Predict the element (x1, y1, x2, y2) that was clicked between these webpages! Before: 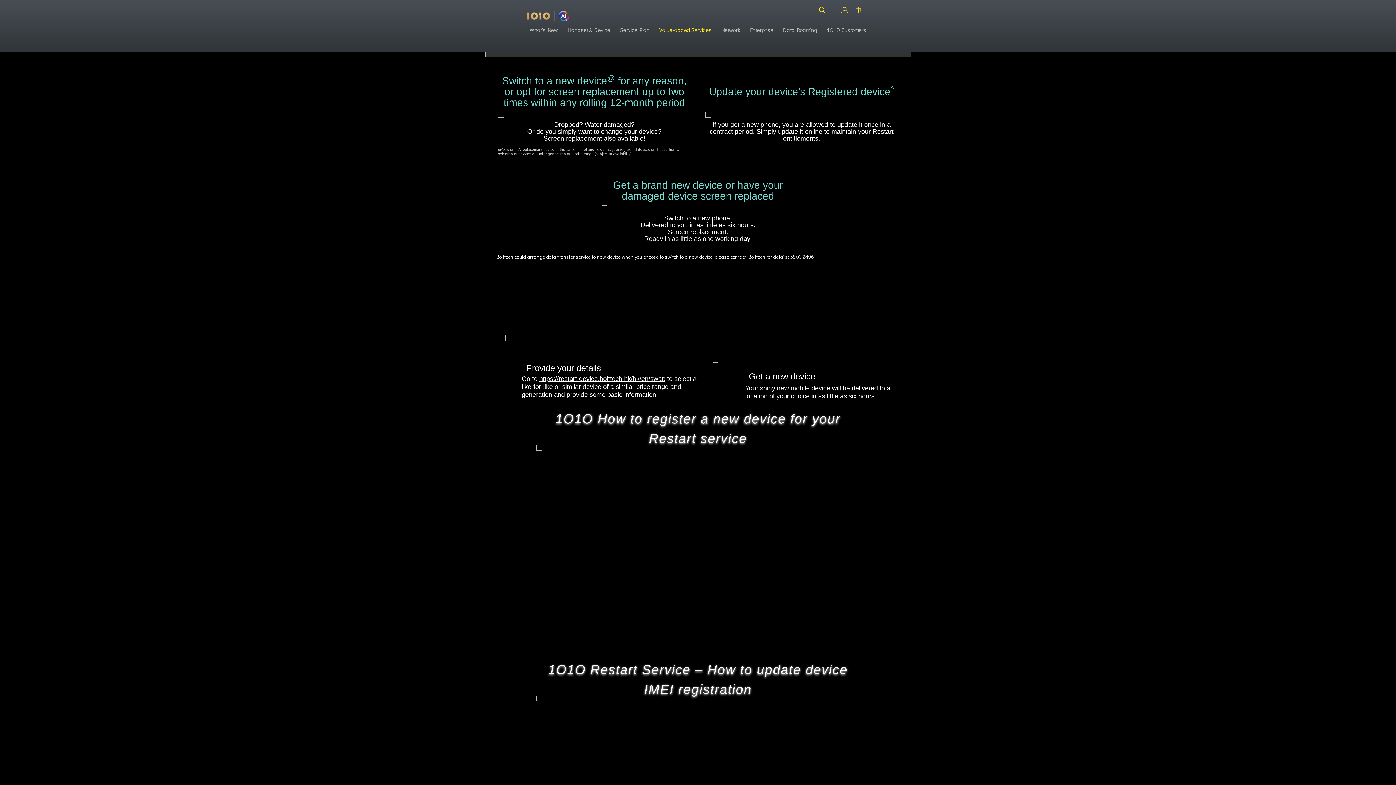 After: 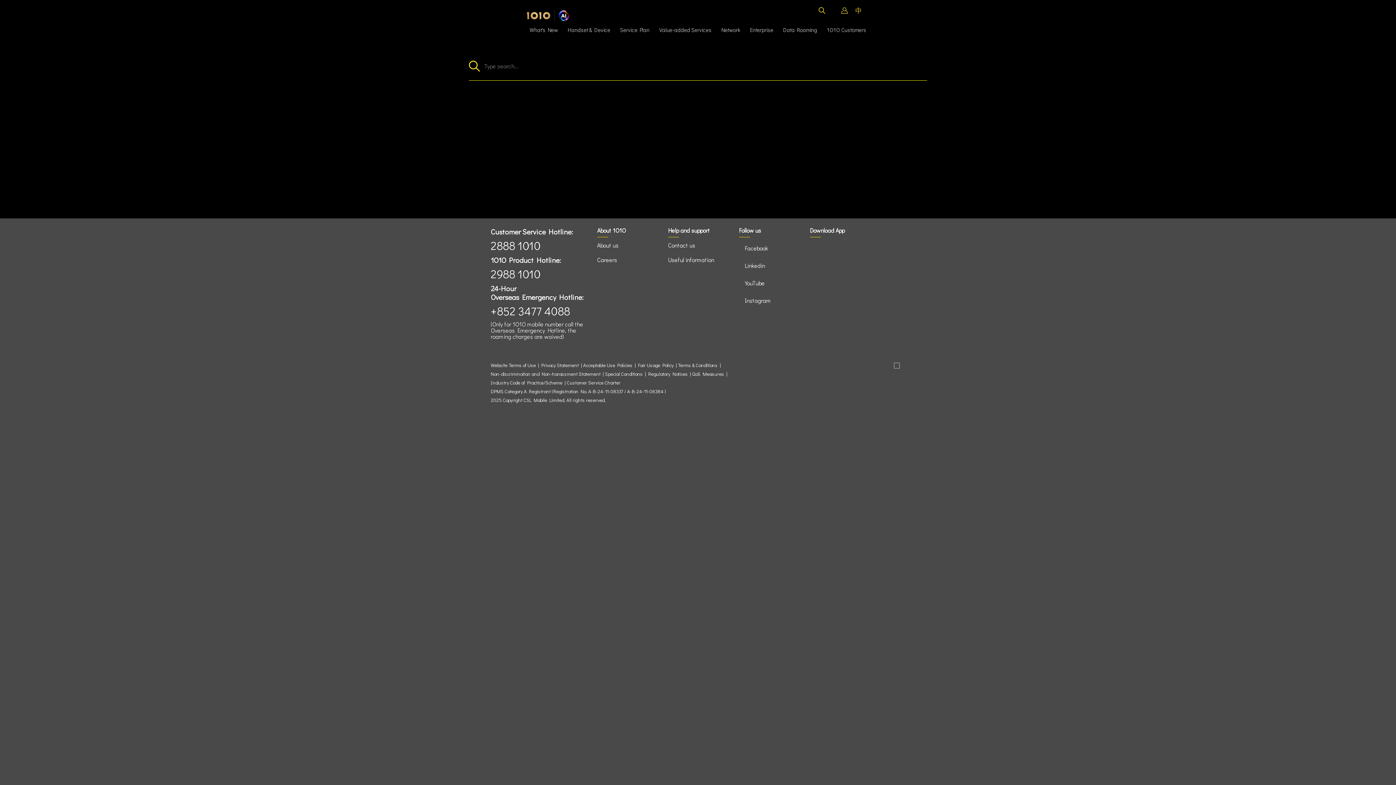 Action: bbox: (819, 5, 825, 12)